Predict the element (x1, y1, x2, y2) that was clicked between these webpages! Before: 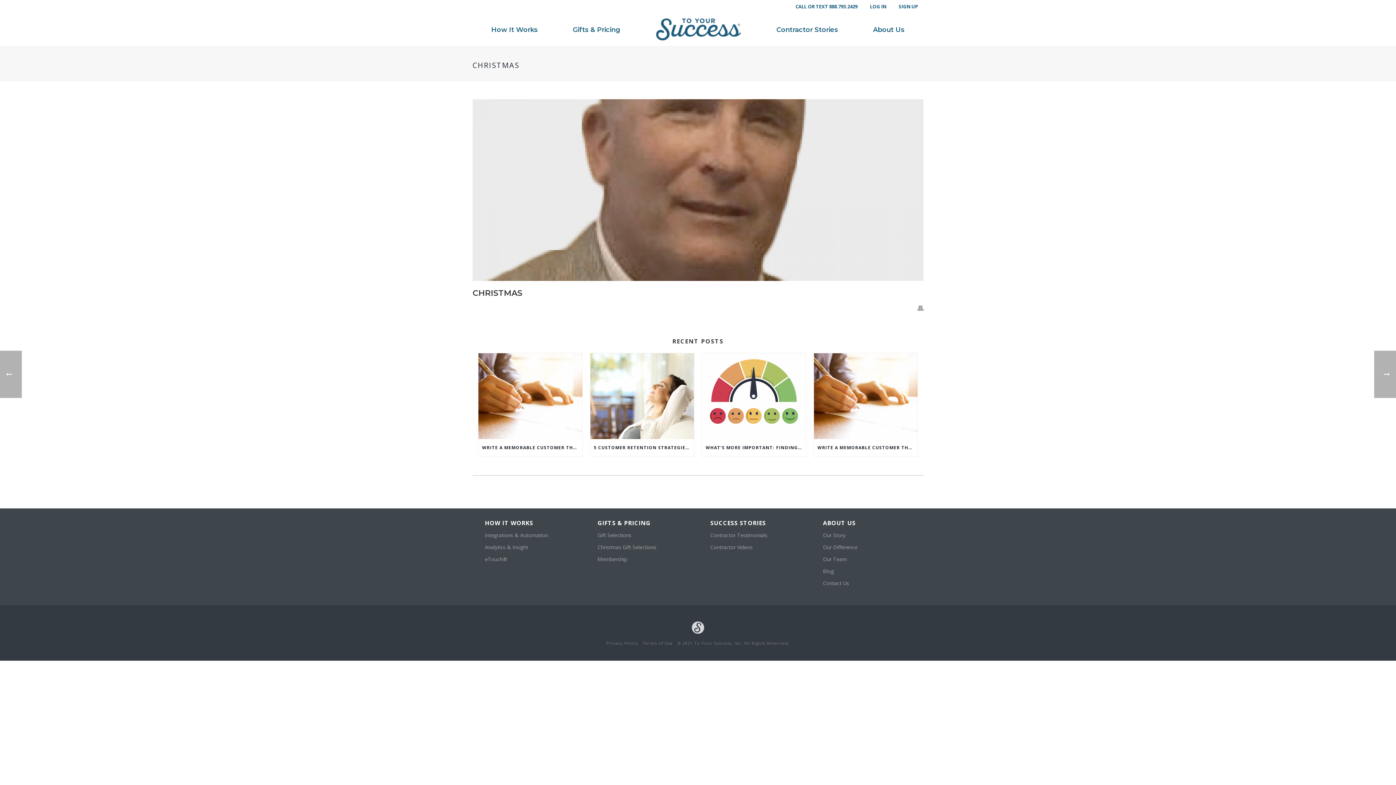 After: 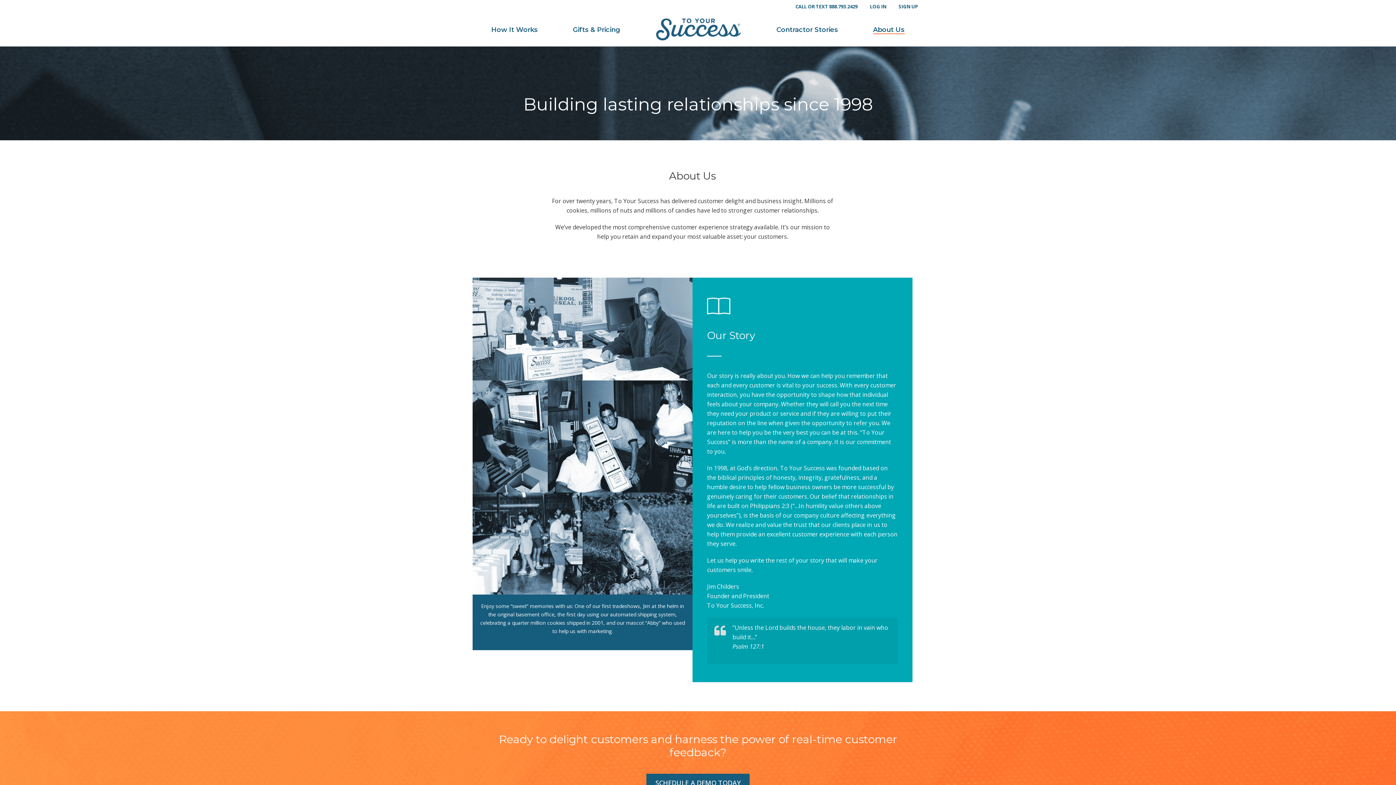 Action: label: About Us bbox: (855, 25, 922, 34)